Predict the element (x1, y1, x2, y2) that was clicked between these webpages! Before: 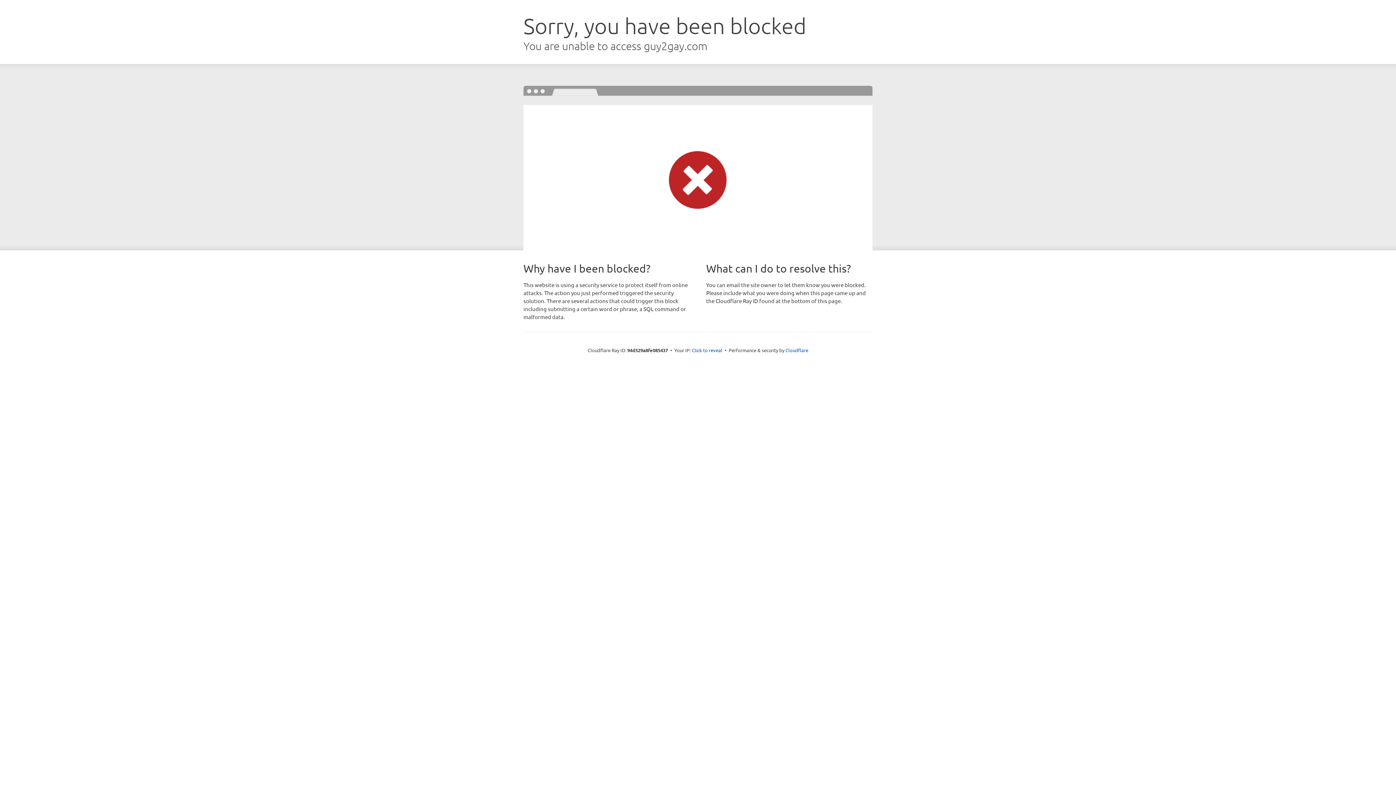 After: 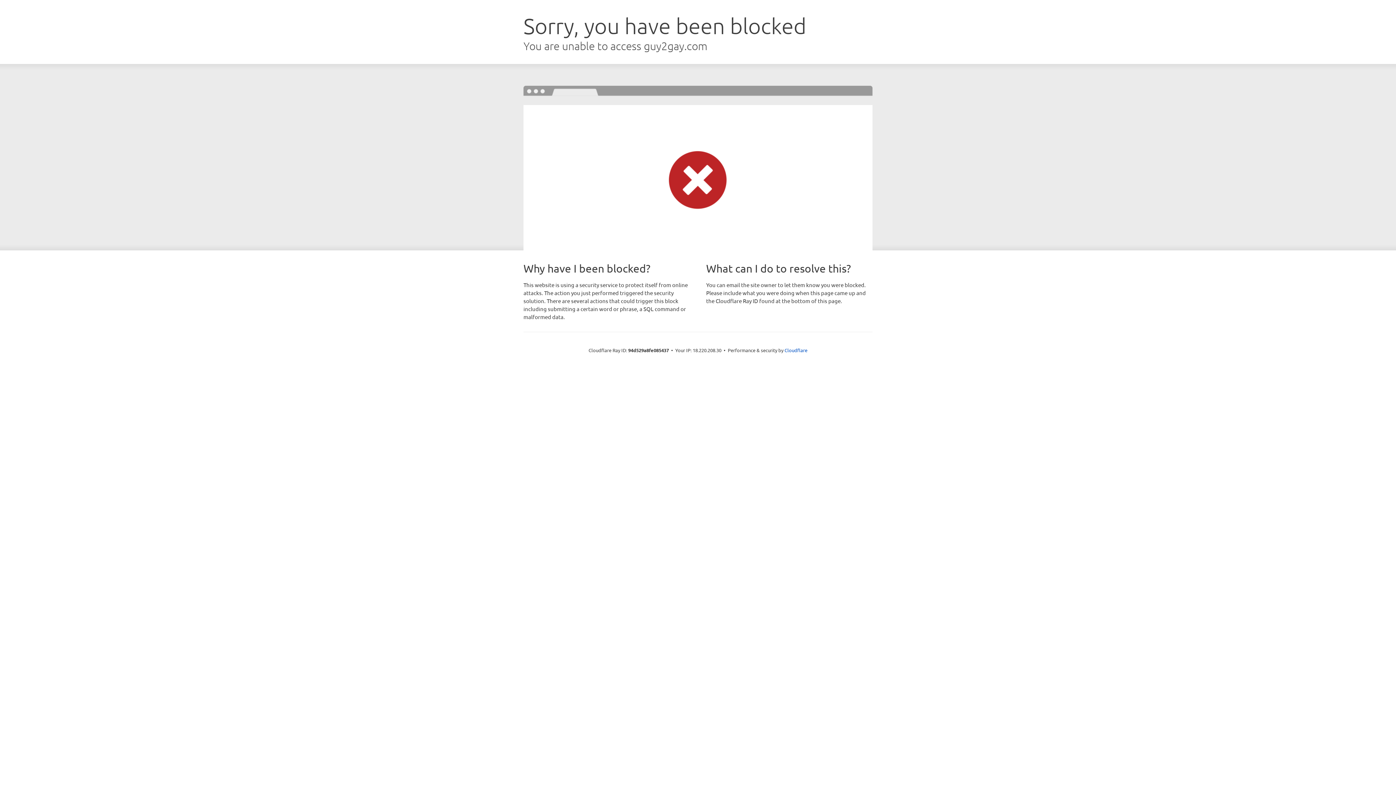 Action: label: Click to reveal bbox: (692, 346, 722, 353)